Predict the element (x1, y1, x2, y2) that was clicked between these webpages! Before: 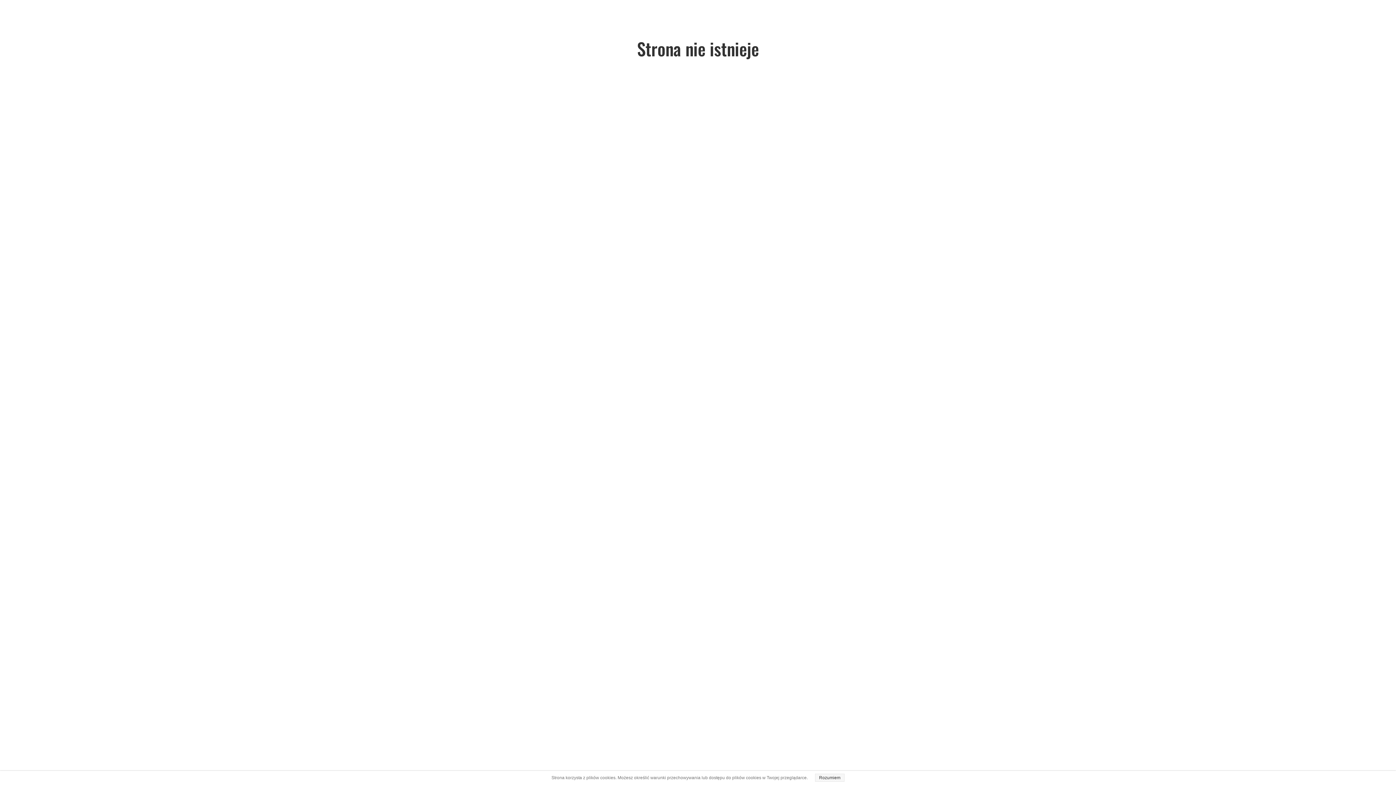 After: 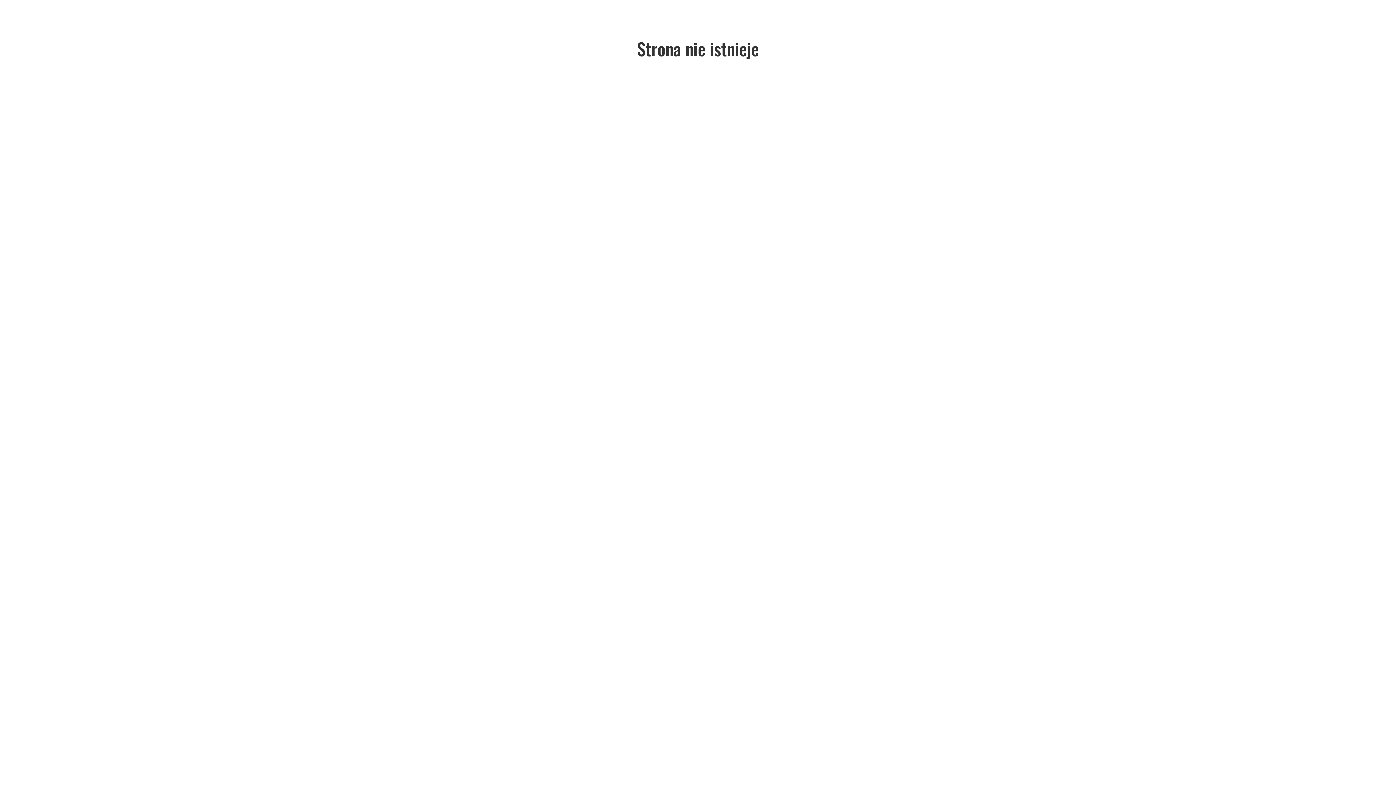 Action: label: Rozumiem bbox: (815, 774, 844, 782)